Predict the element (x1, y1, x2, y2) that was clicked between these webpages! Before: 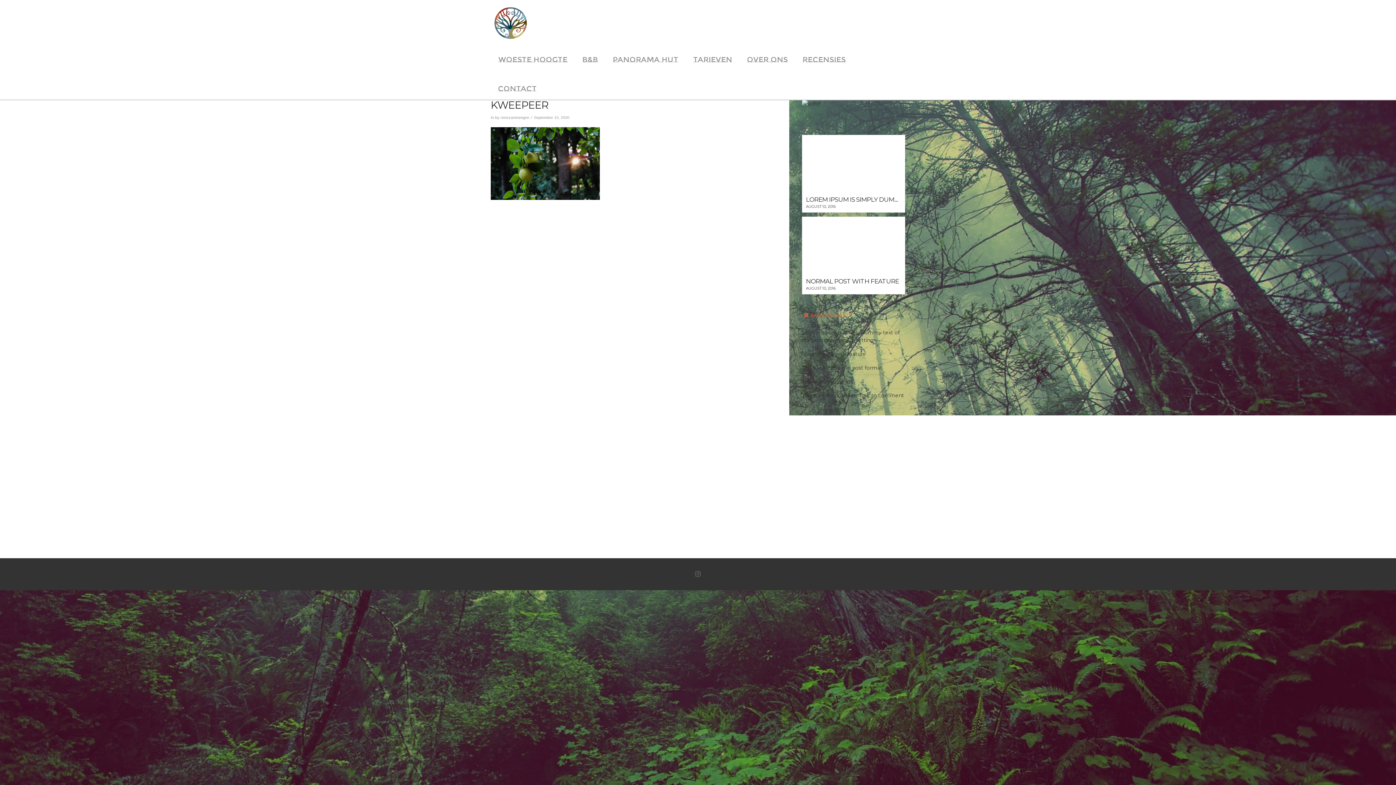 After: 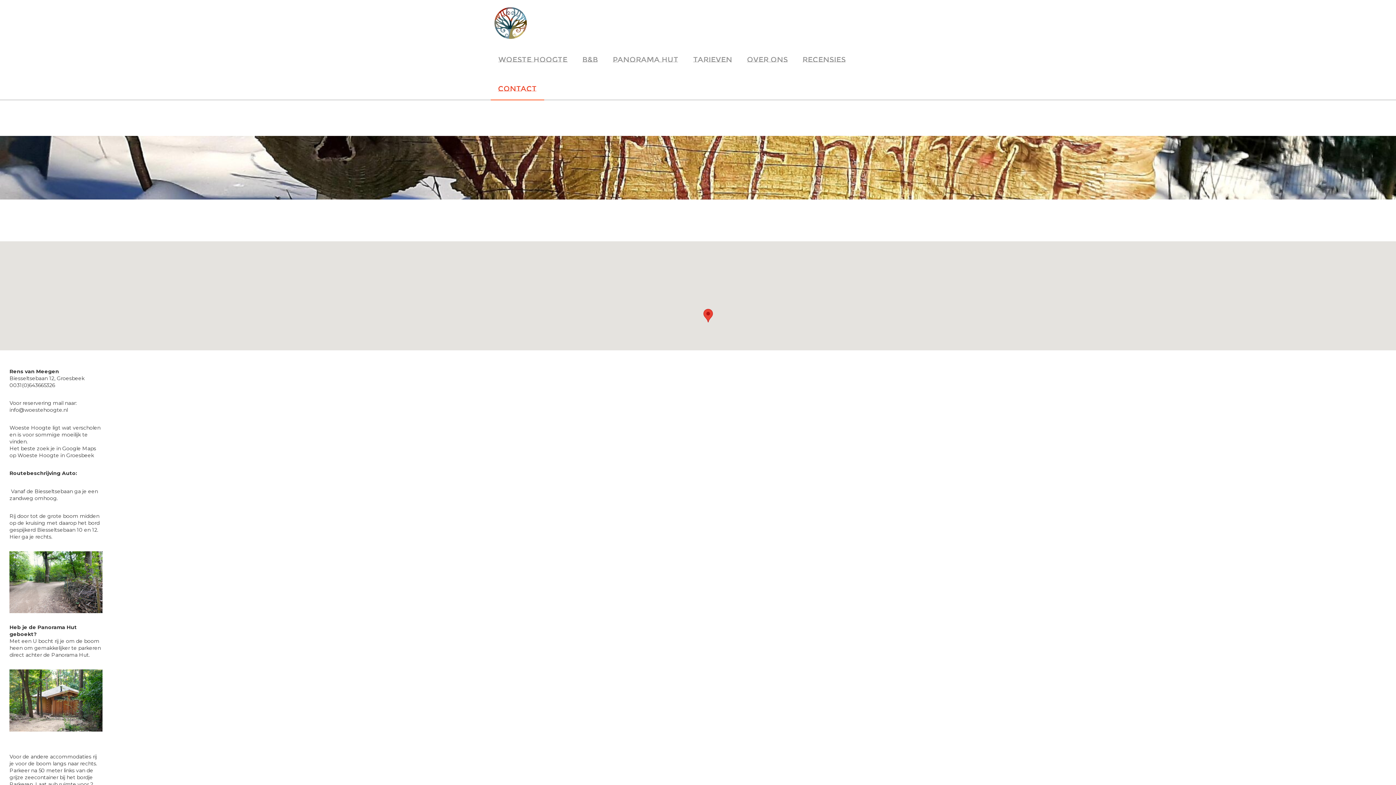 Action: label: CONTACT bbox: (490, 70, 544, 99)